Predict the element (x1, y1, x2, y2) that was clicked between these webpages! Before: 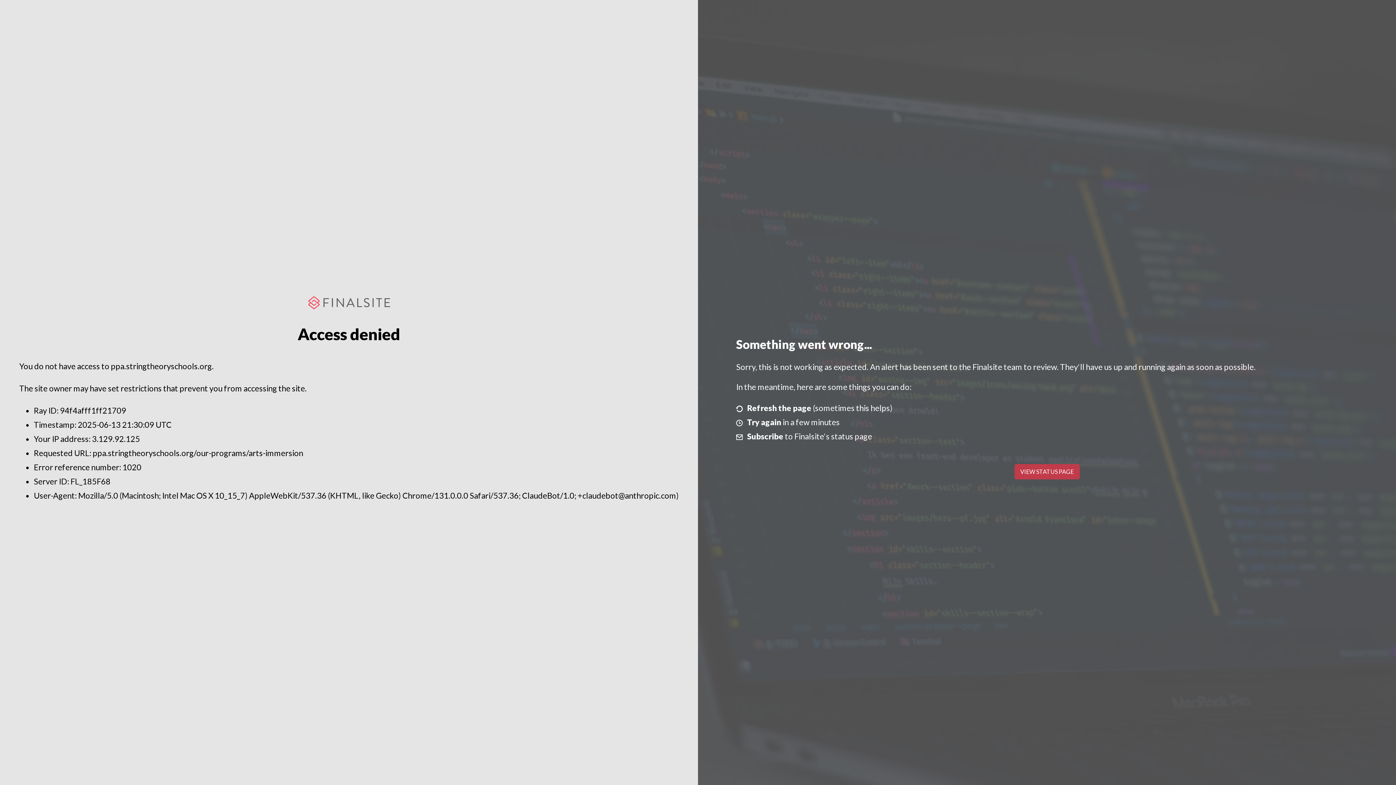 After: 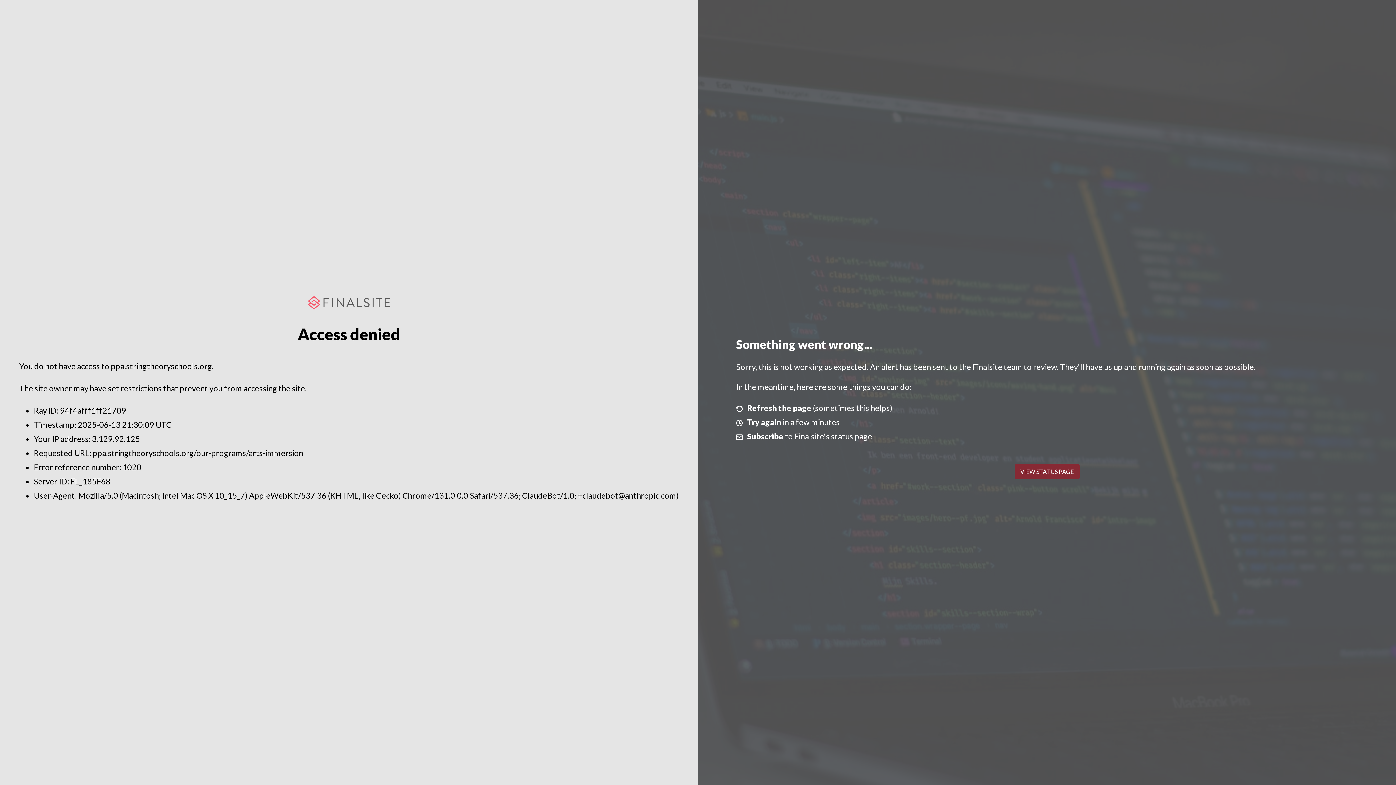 Action: label: VIEW STATUS PAGE bbox: (1014, 464, 1079, 479)